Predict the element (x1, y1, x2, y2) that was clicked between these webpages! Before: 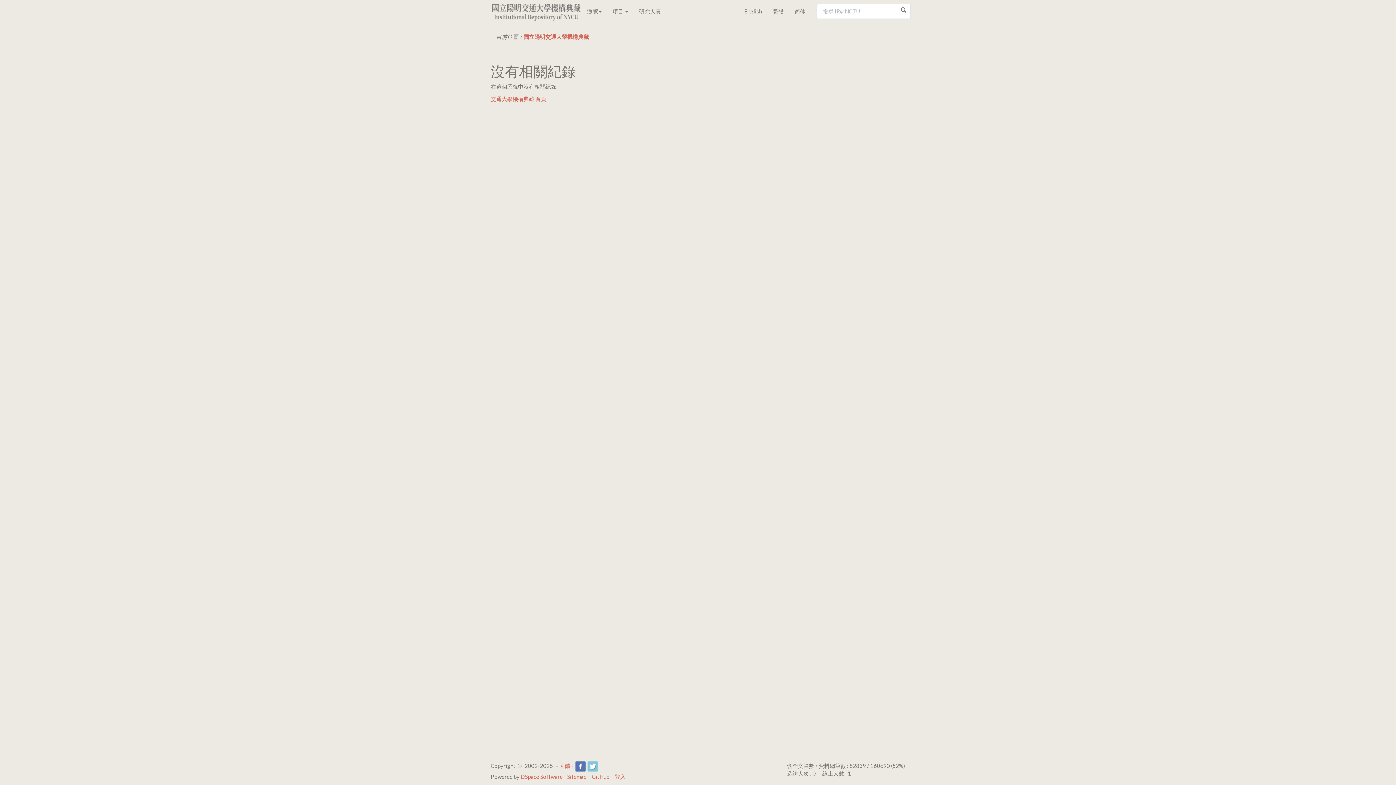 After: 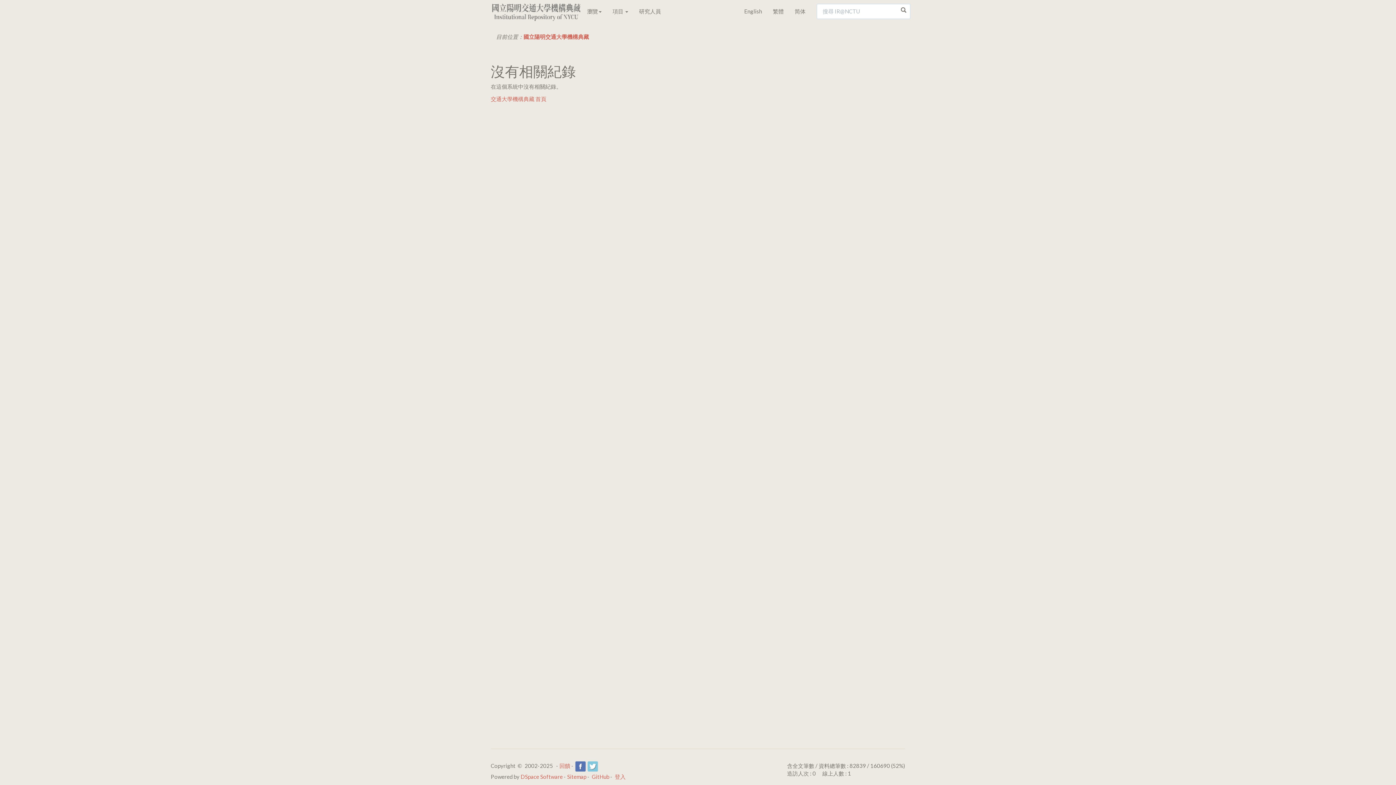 Action: bbox: (587, 762, 598, 769)